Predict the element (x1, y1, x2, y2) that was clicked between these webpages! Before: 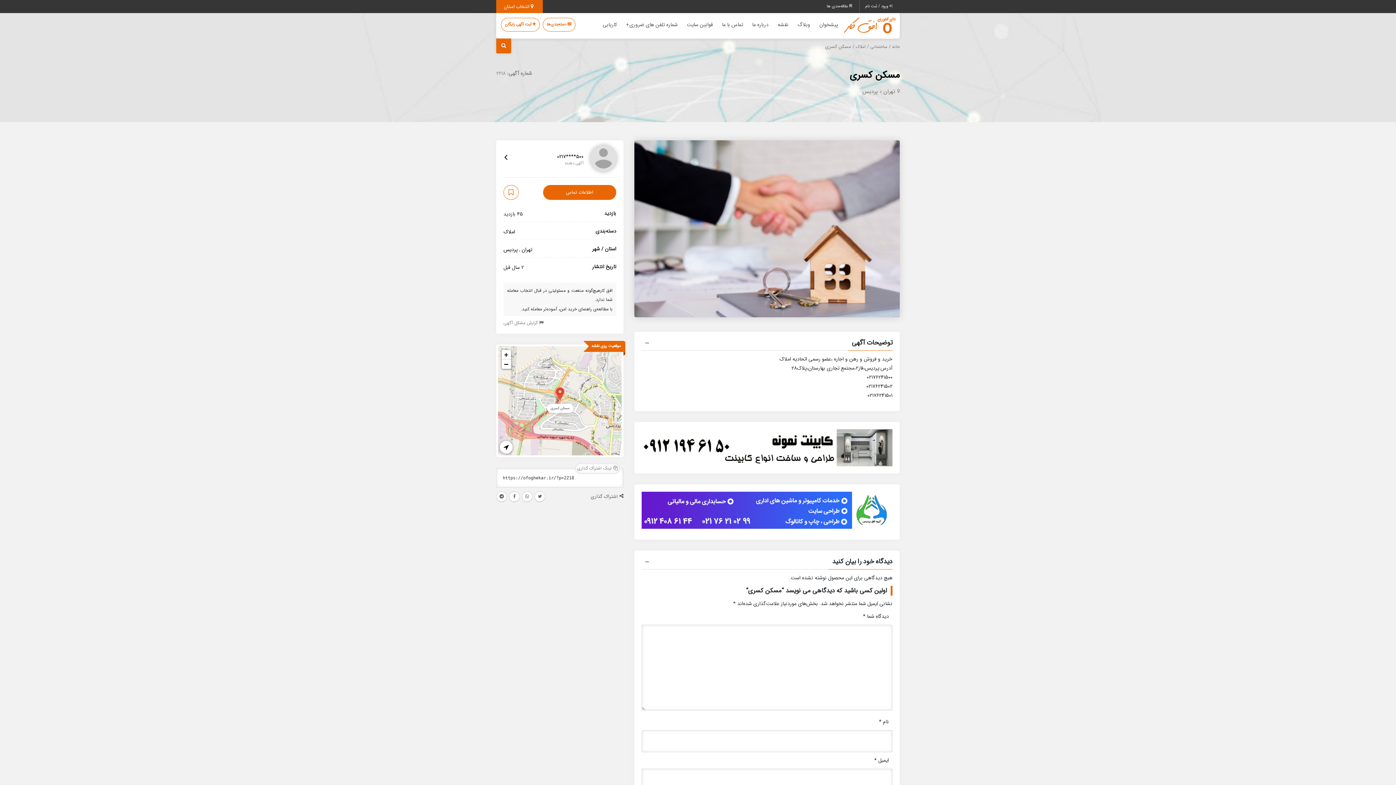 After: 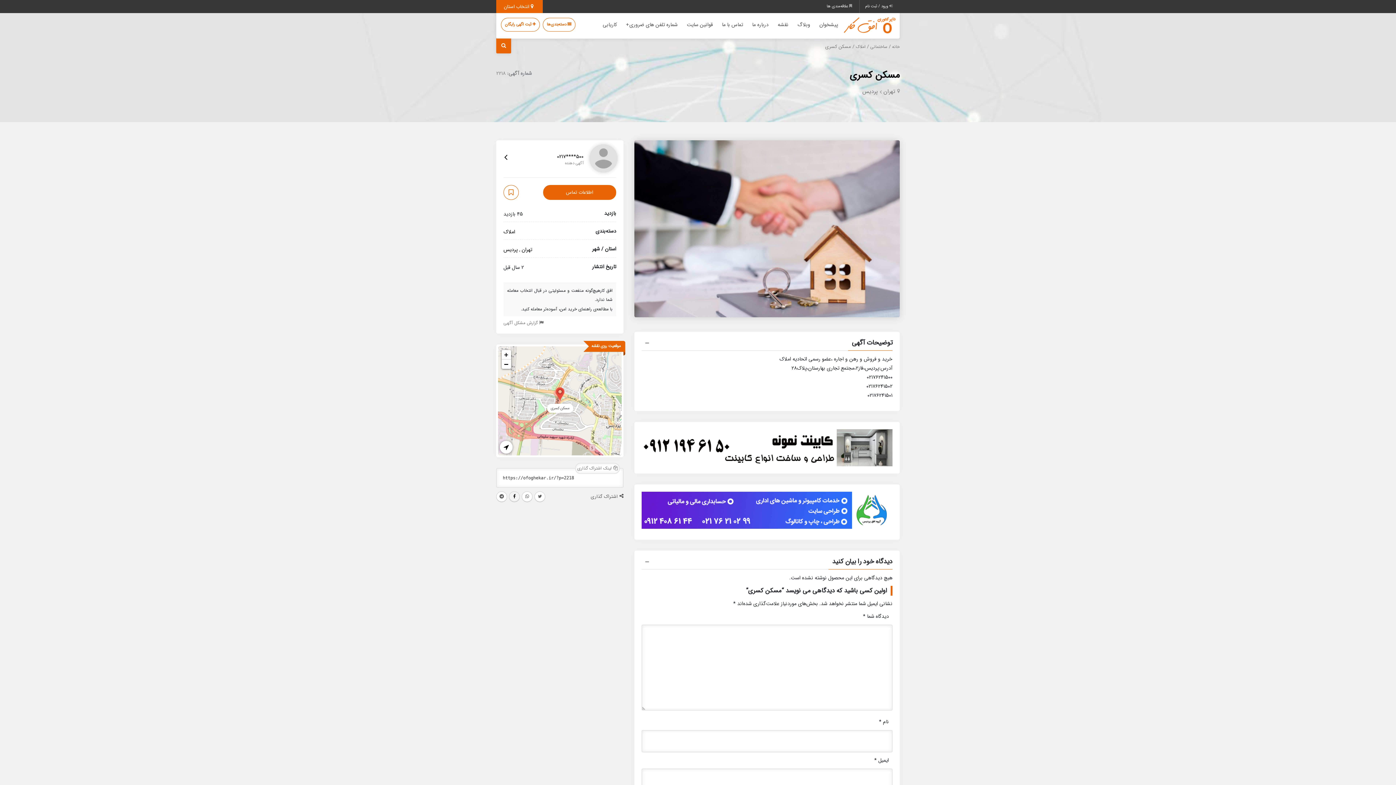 Action: bbox: (509, 491, 520, 502)